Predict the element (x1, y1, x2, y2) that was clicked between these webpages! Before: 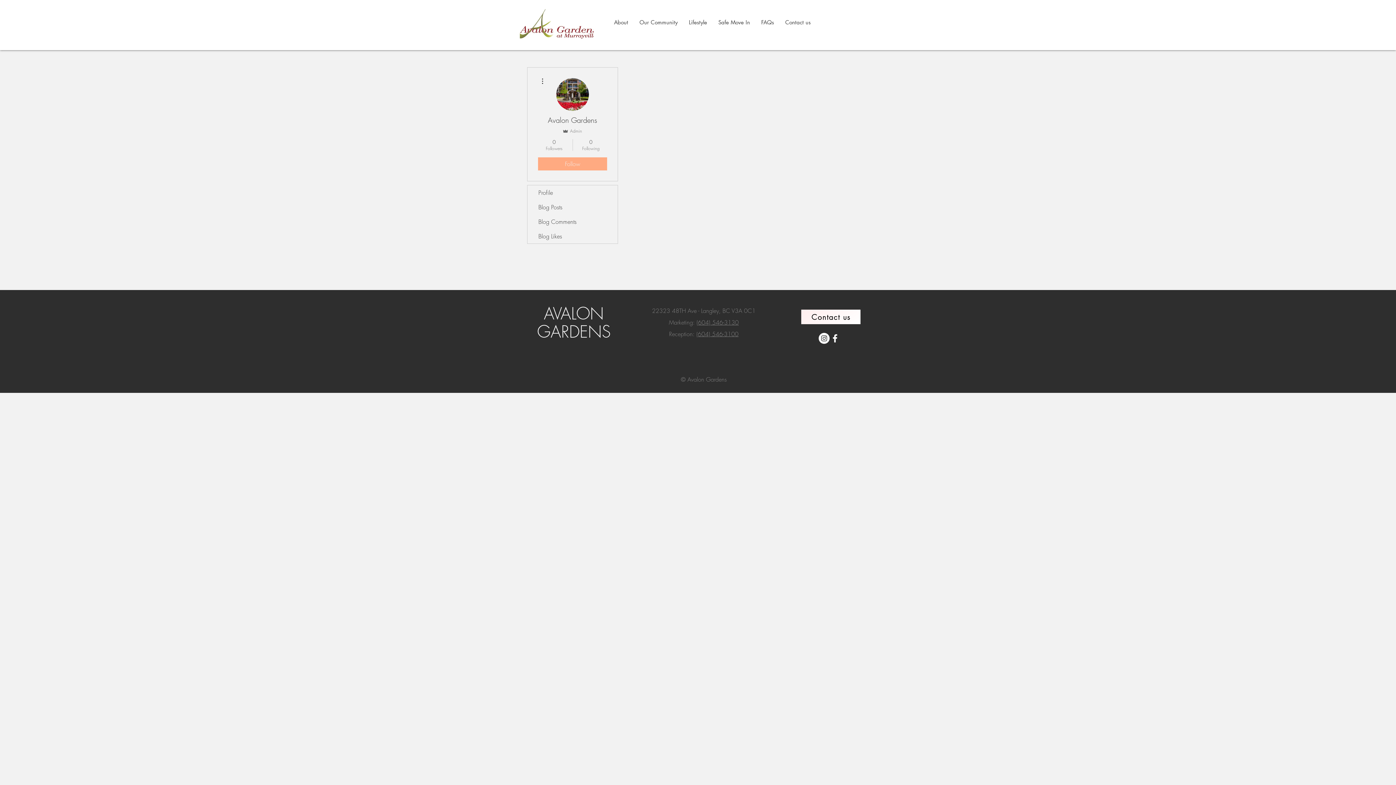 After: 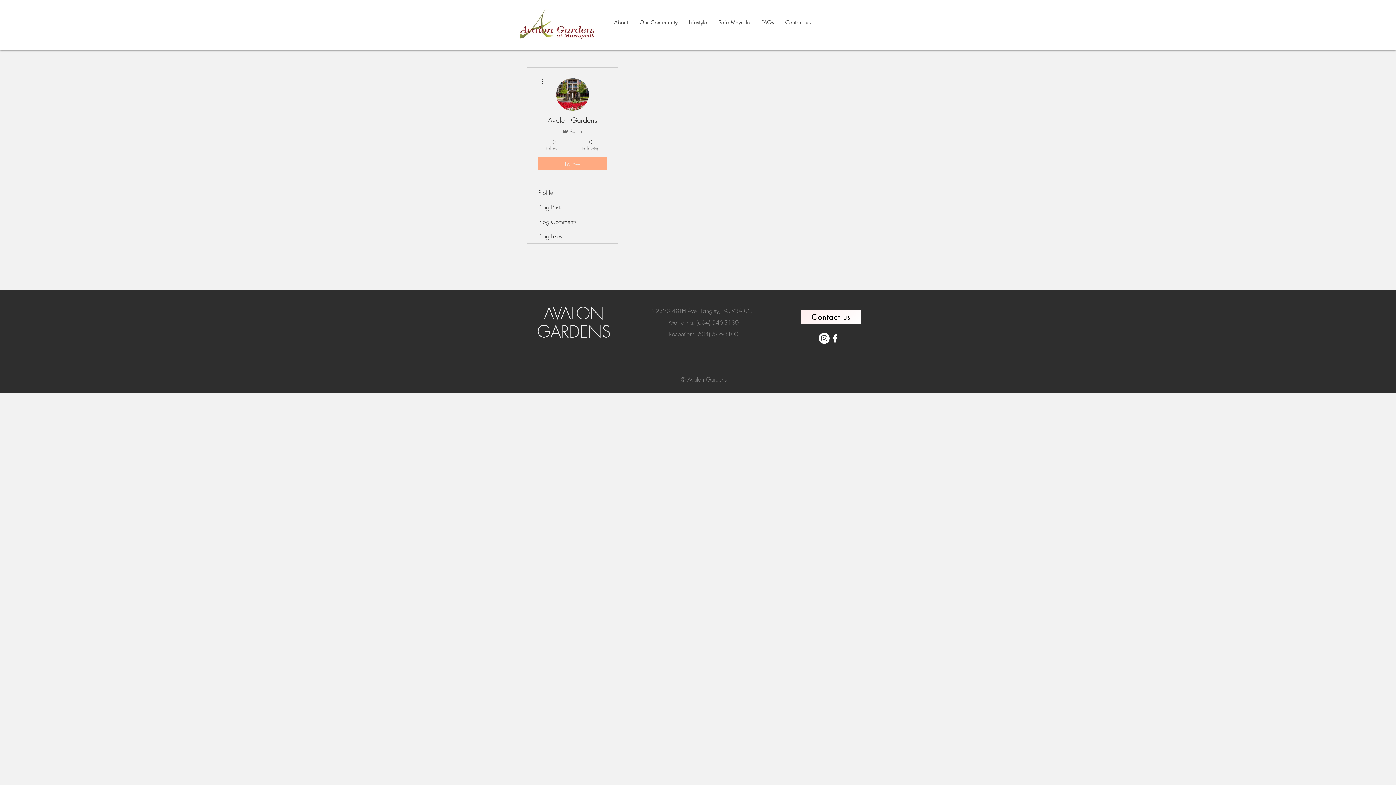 Action: label: Instagram bbox: (818, 333, 829, 344)